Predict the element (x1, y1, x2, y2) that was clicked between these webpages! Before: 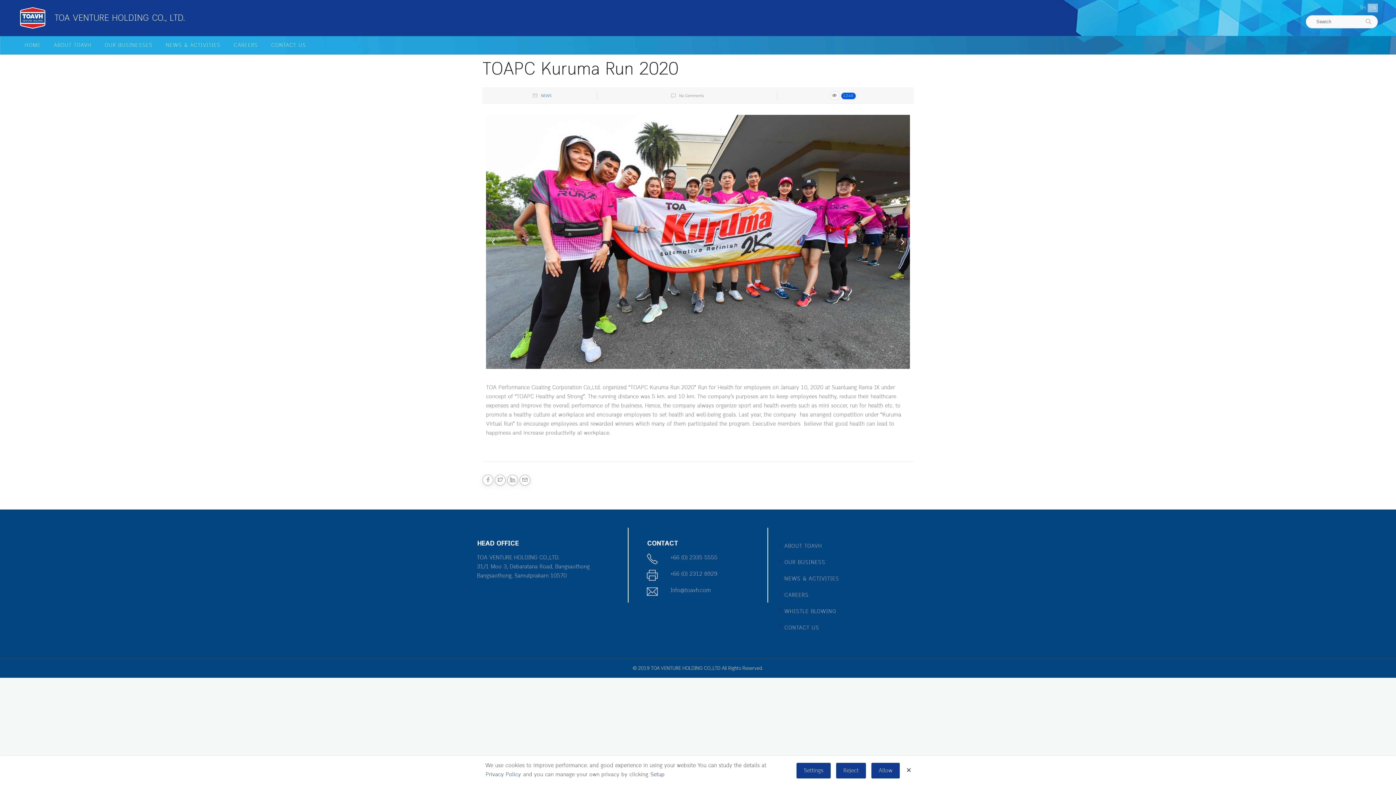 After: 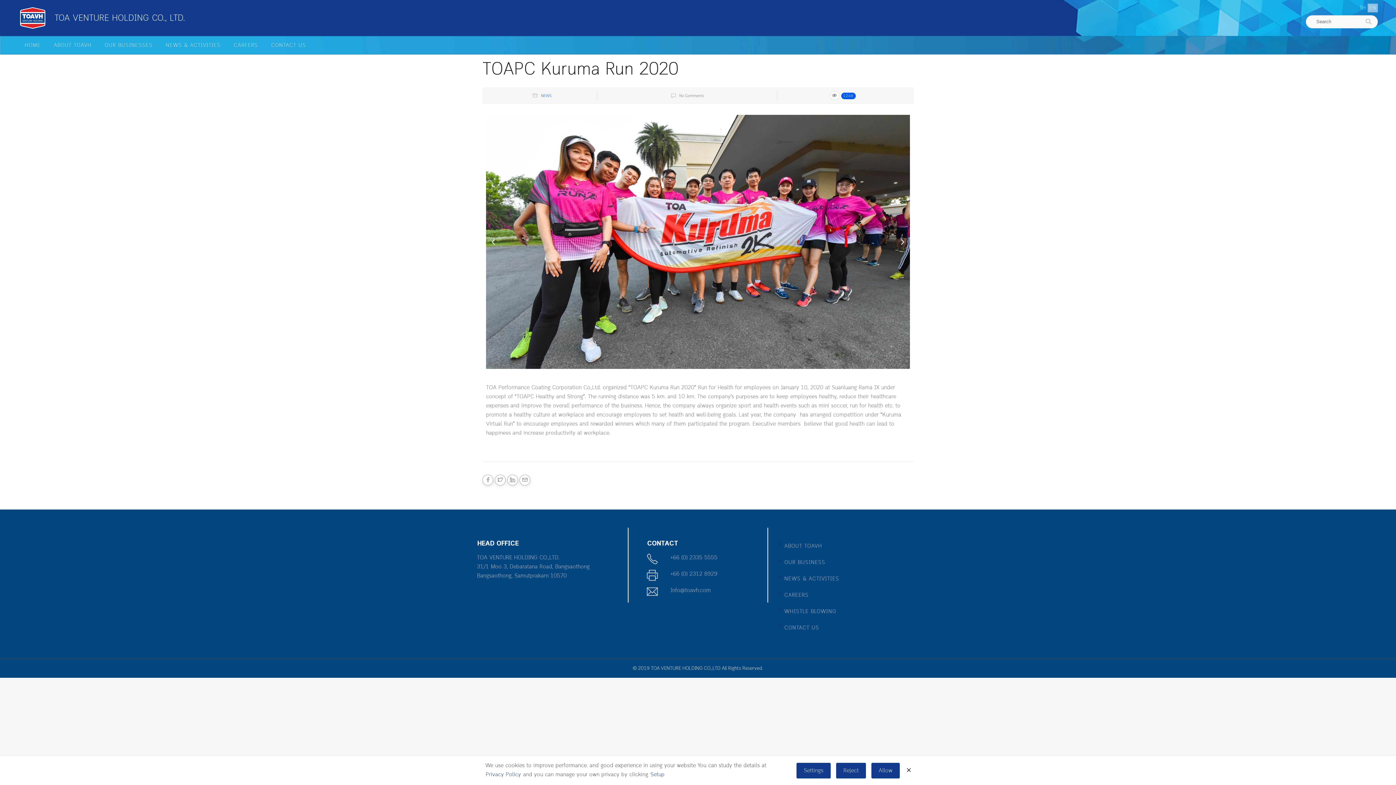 Action: label: EN bbox: (1369, 4, 1376, 11)